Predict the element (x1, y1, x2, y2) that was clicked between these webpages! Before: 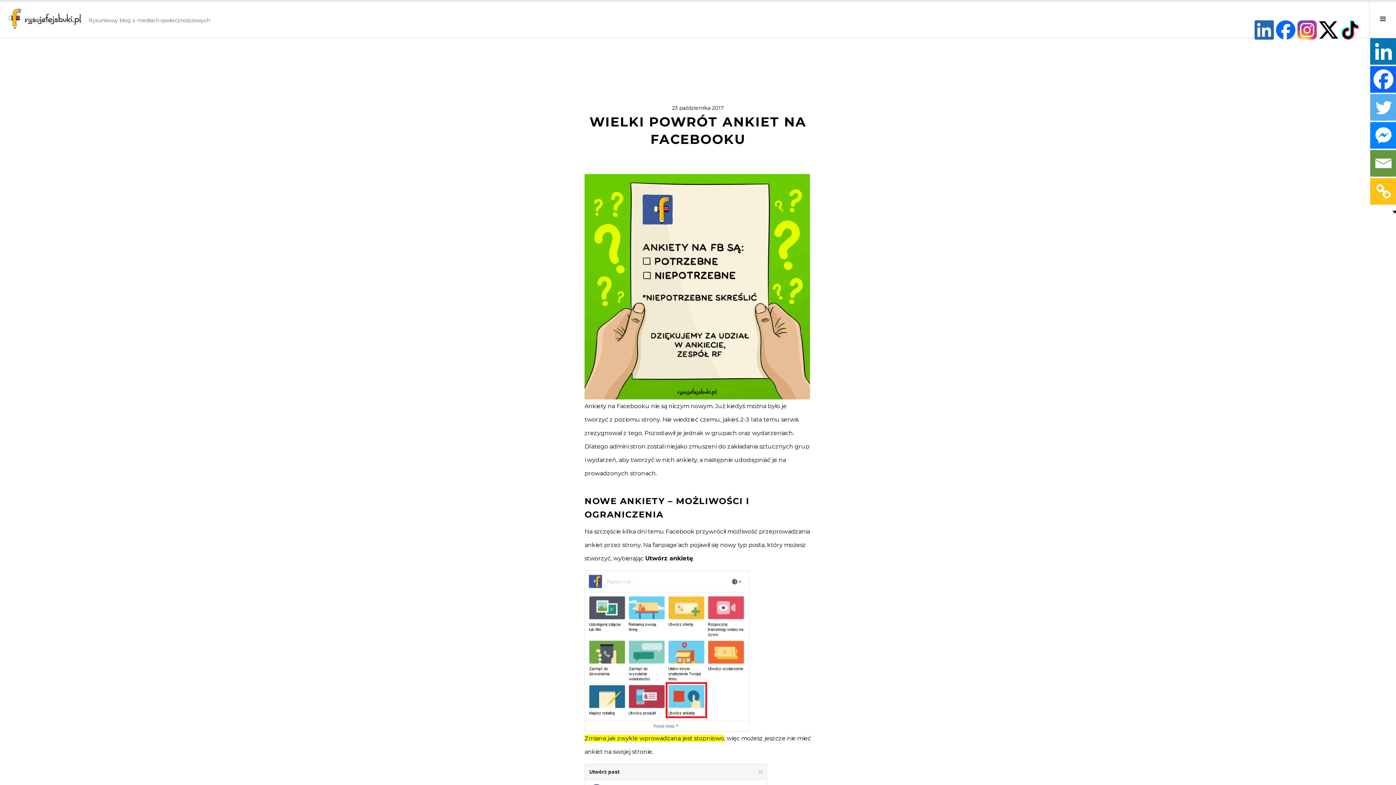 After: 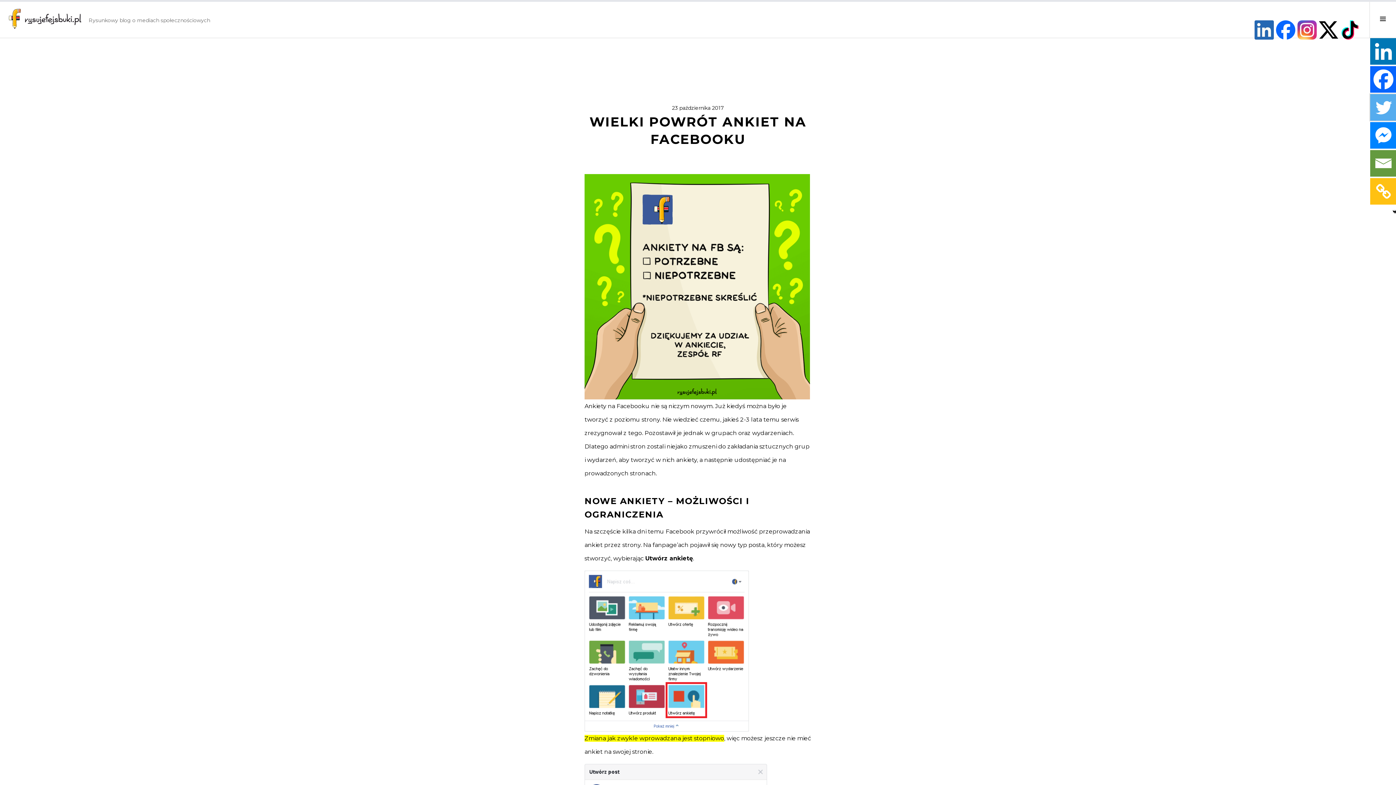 Action: label: Twitter bbox: (1370, 94, 1397, 120)